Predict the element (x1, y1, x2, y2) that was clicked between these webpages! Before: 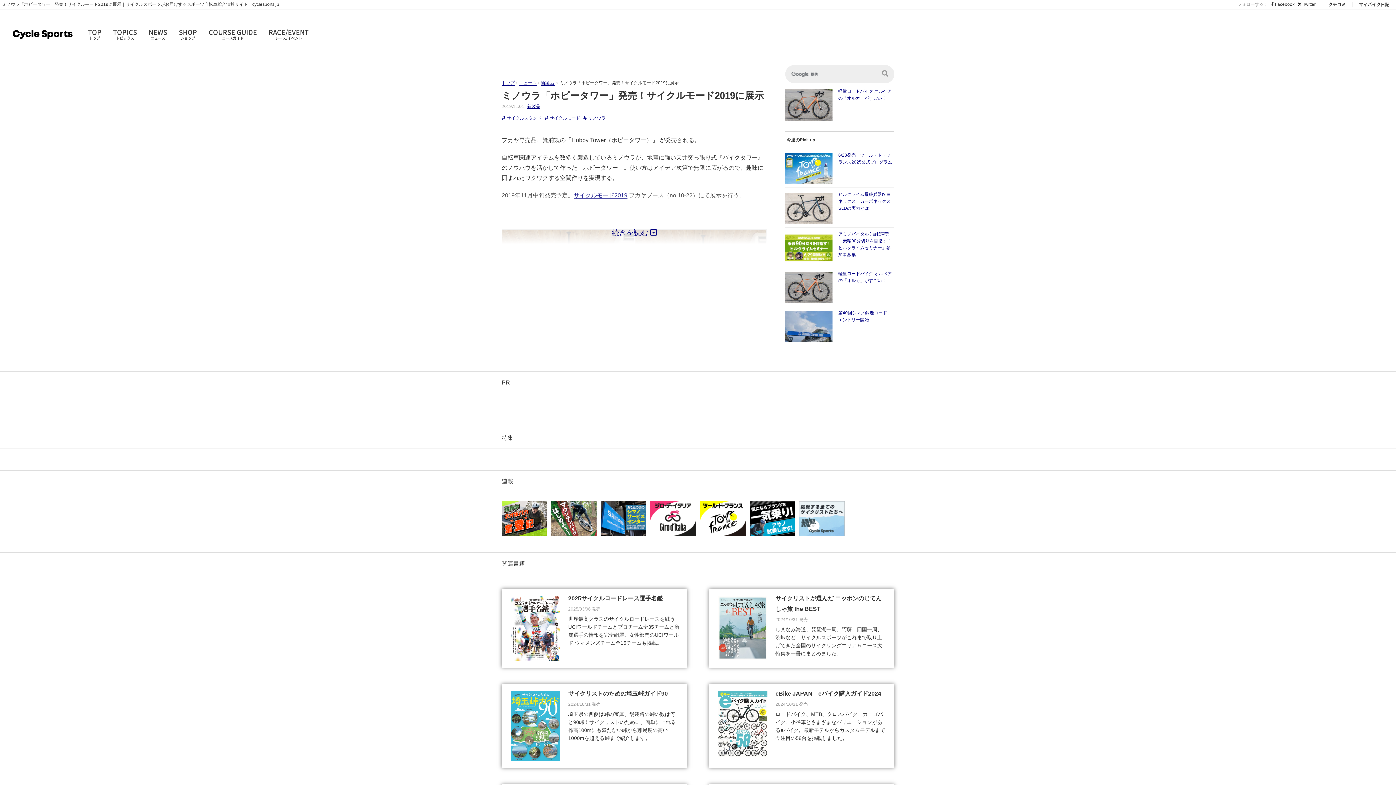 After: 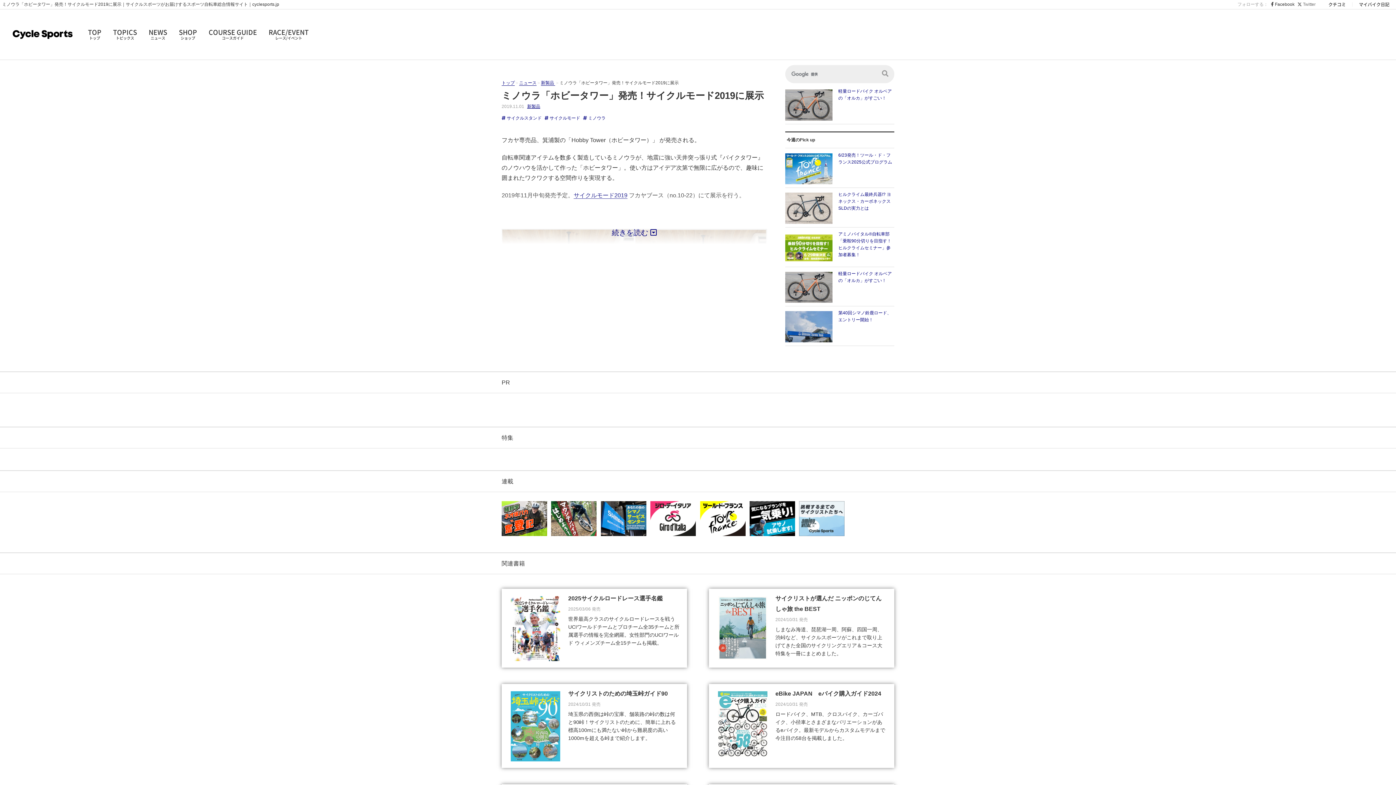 Action: bbox: (1297, 1, 1316, 6) label:  Twitter